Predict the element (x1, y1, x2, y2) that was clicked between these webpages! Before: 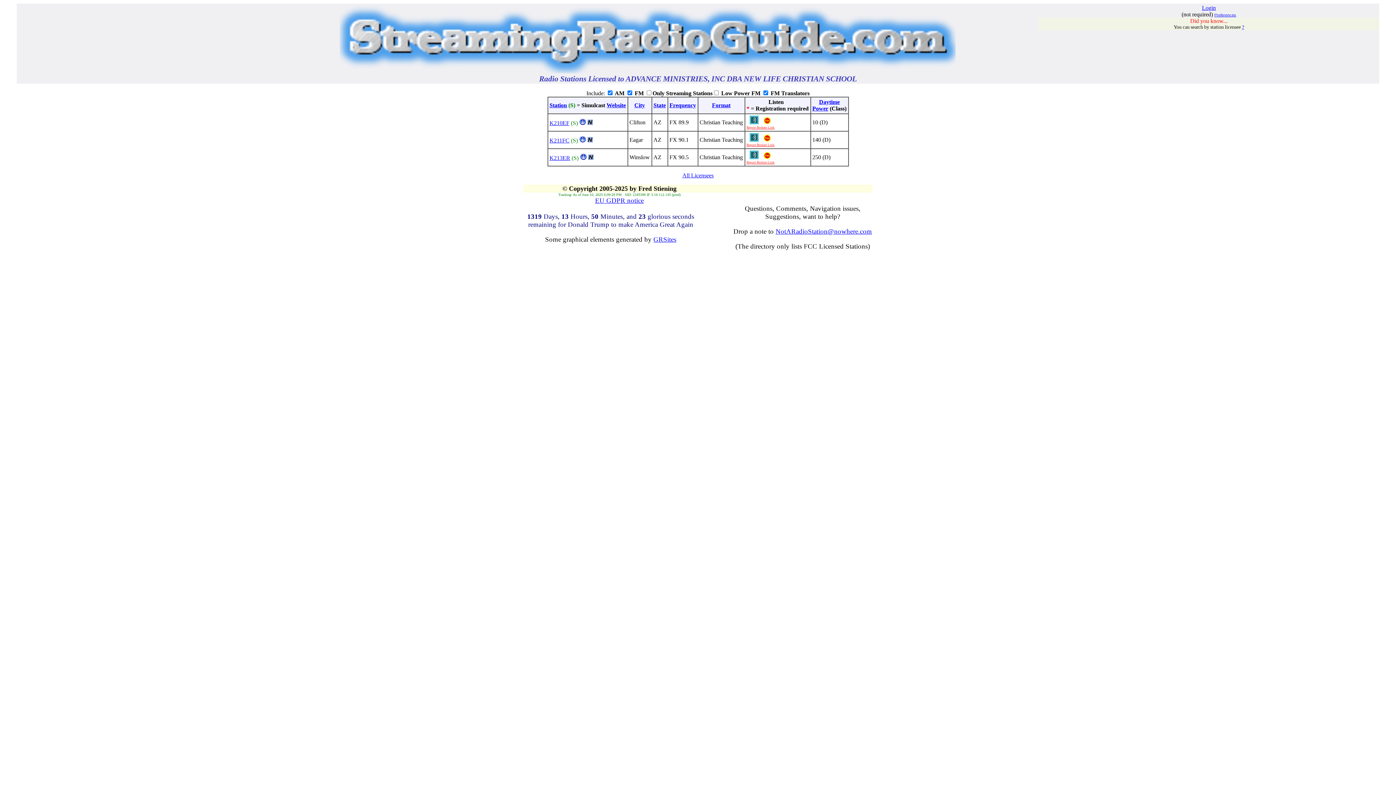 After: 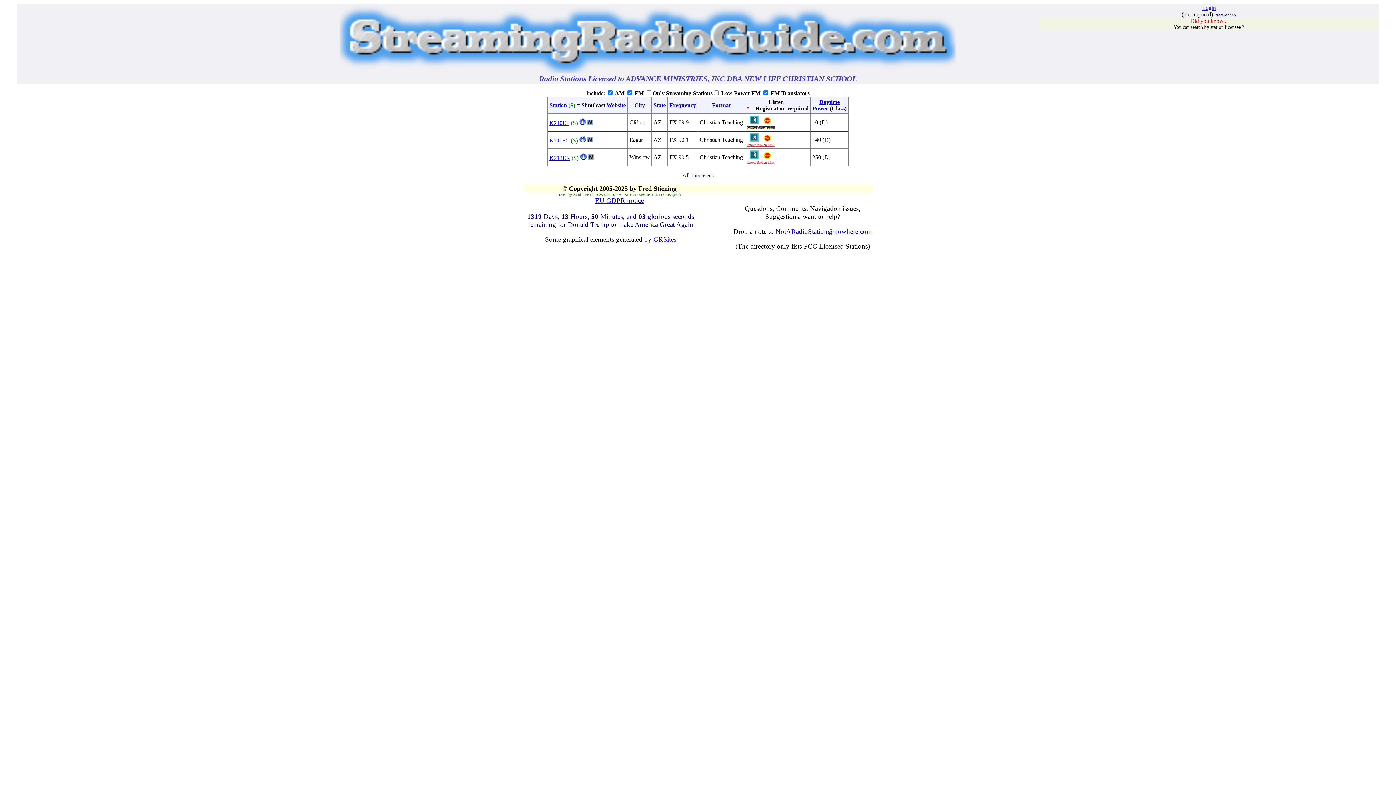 Action: bbox: (746, 125, 774, 129) label: Report Broken Link